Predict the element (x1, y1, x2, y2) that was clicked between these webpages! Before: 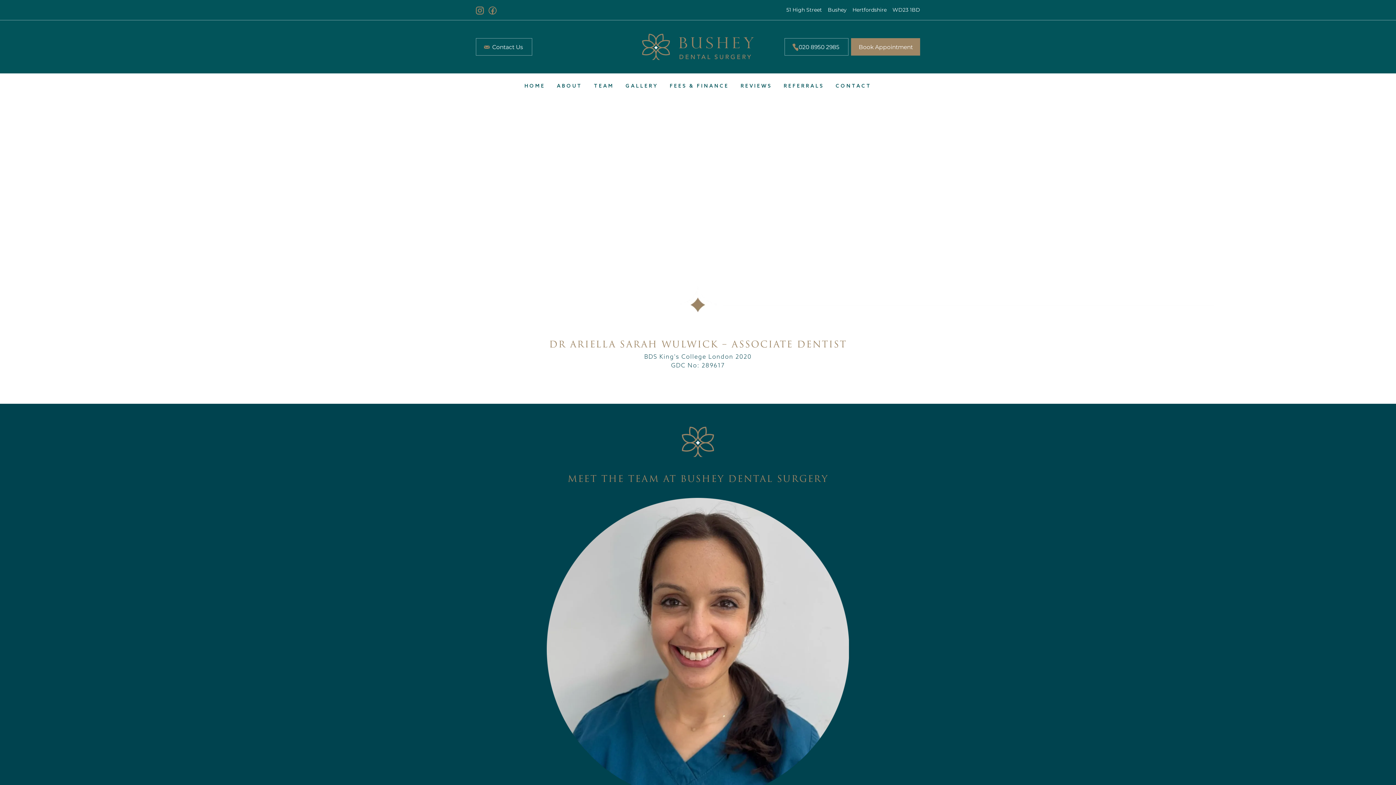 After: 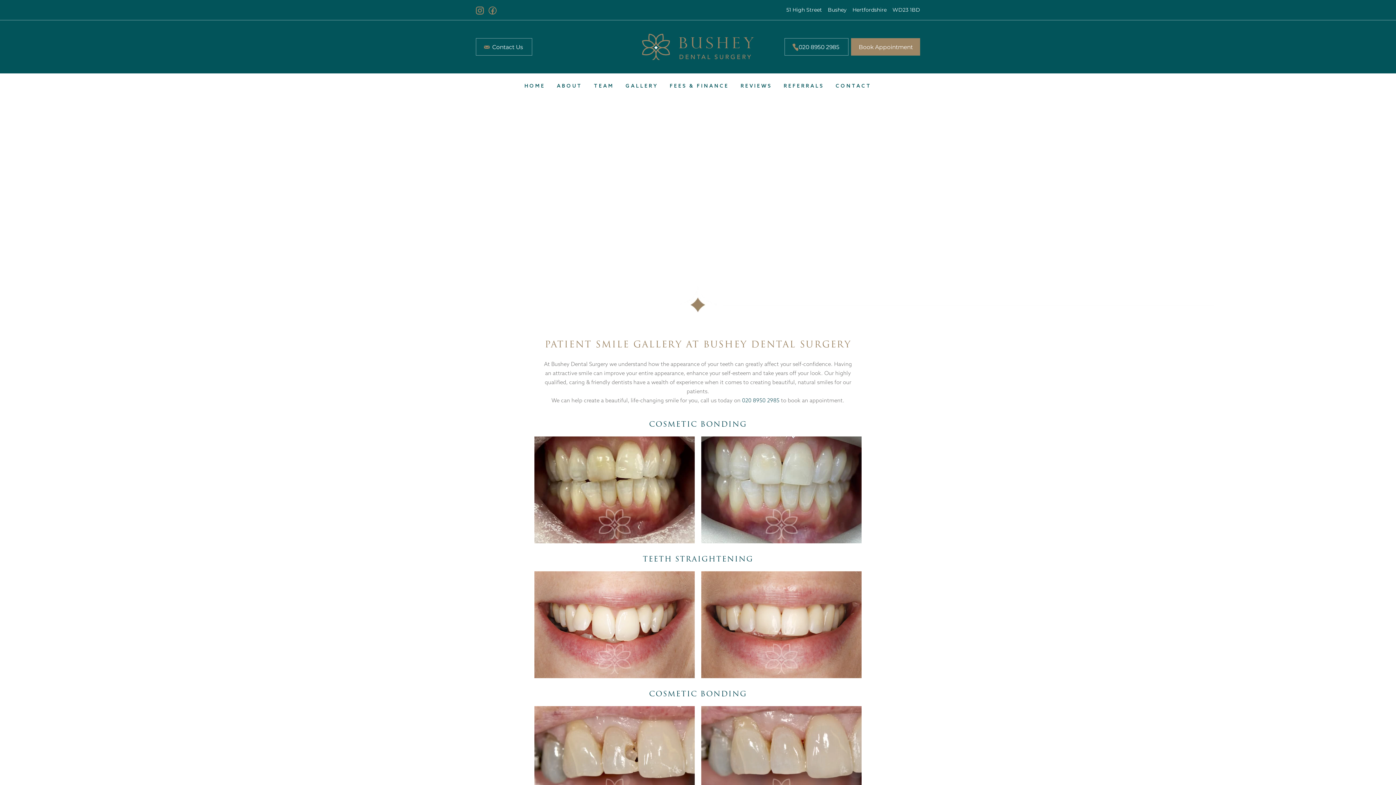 Action: bbox: (620, 81, 663, 90) label: GALLERY